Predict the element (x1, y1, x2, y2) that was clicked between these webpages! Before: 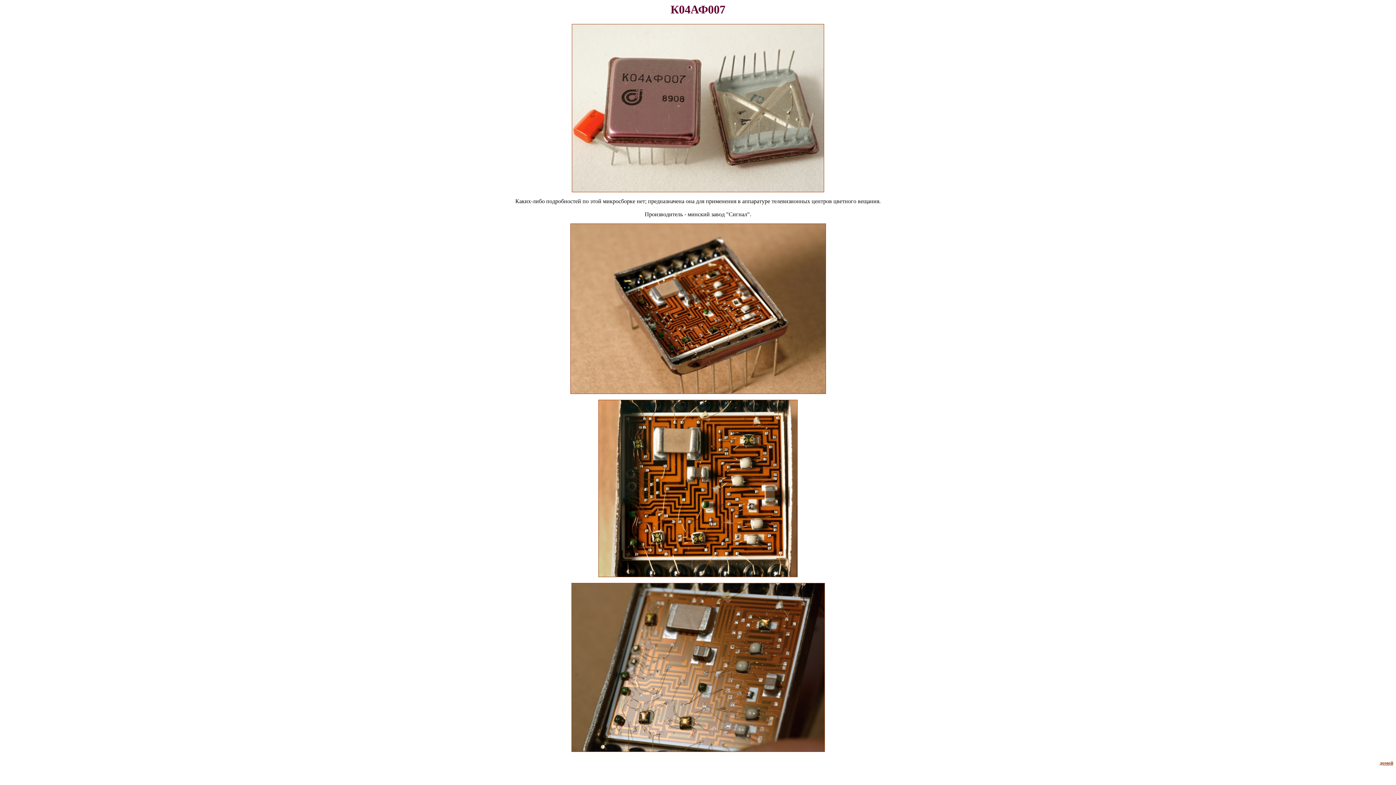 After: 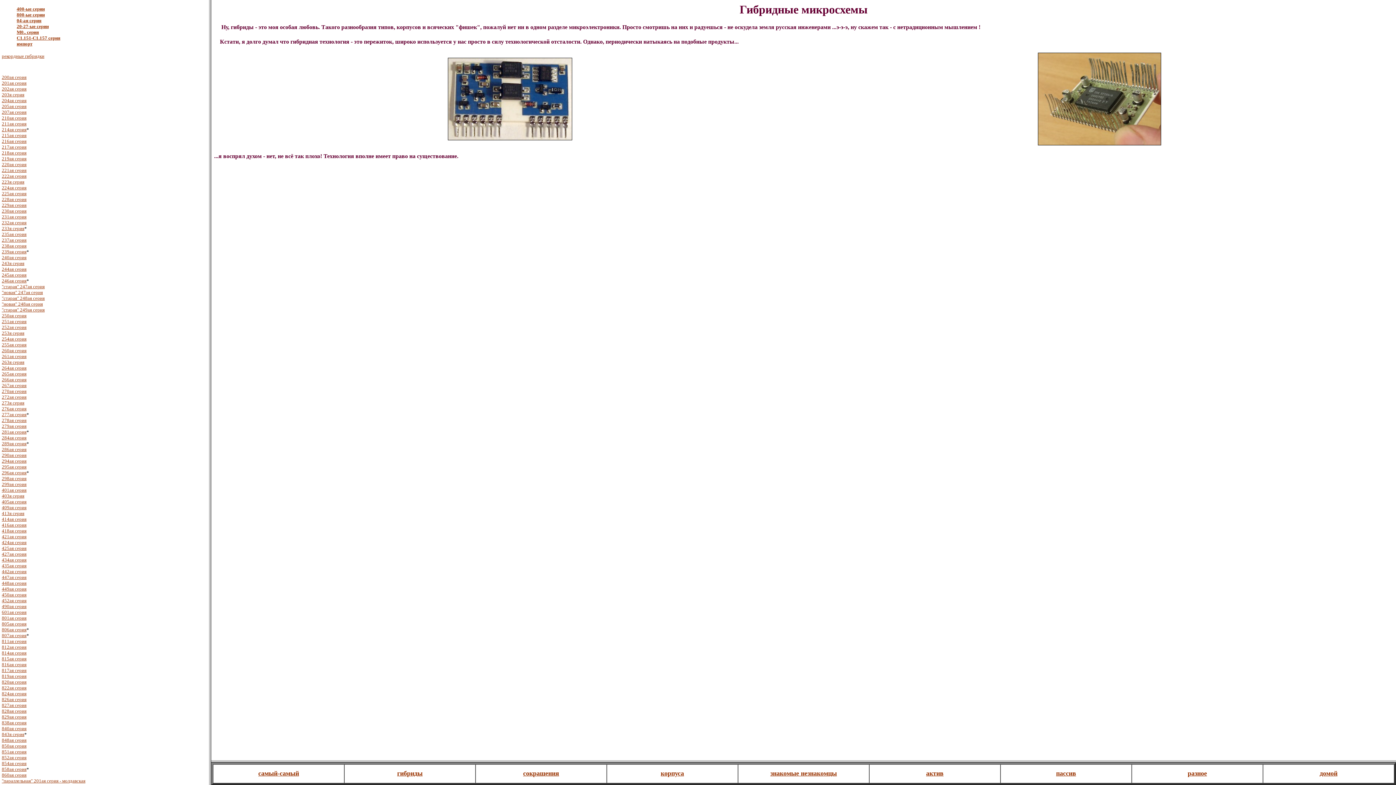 Action: label: домой bbox: (1380, 760, 1393, 766)